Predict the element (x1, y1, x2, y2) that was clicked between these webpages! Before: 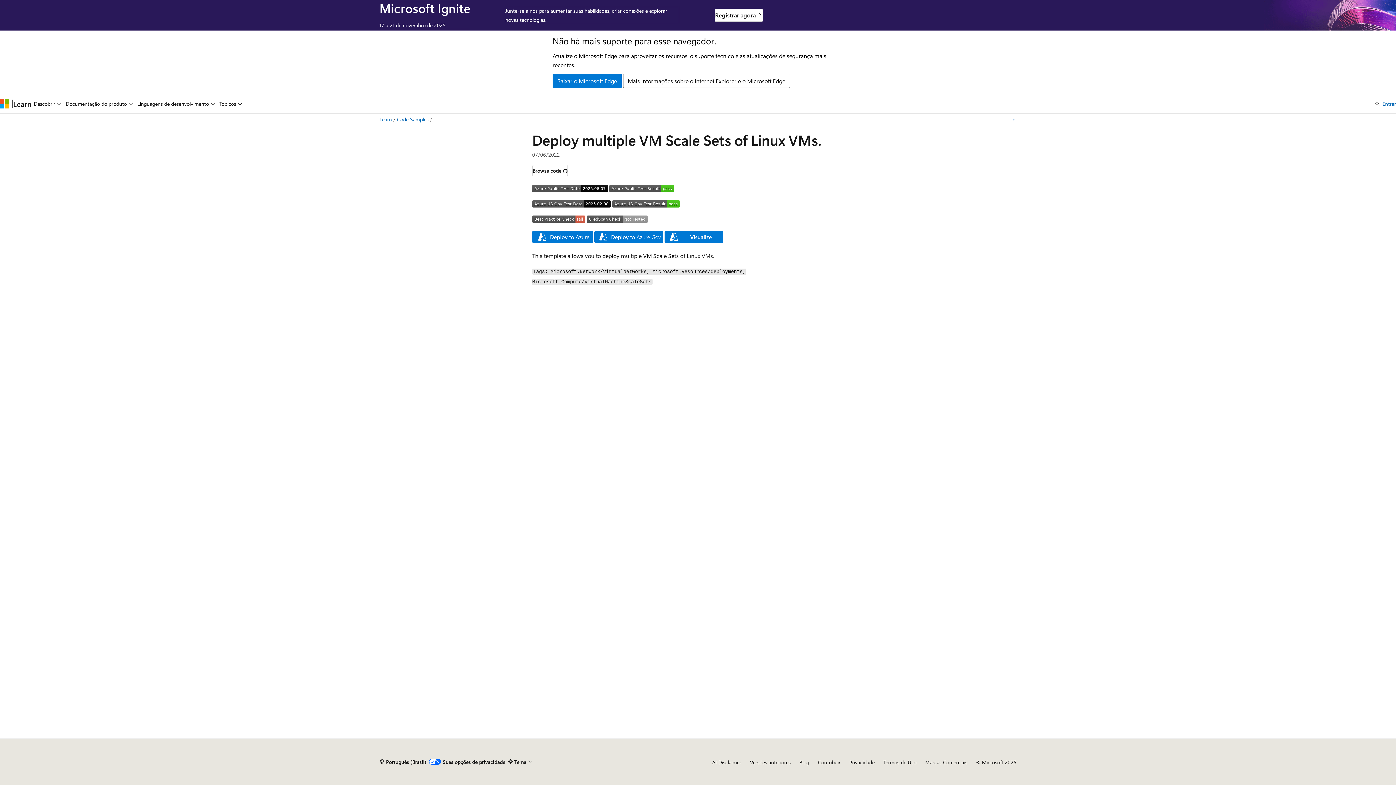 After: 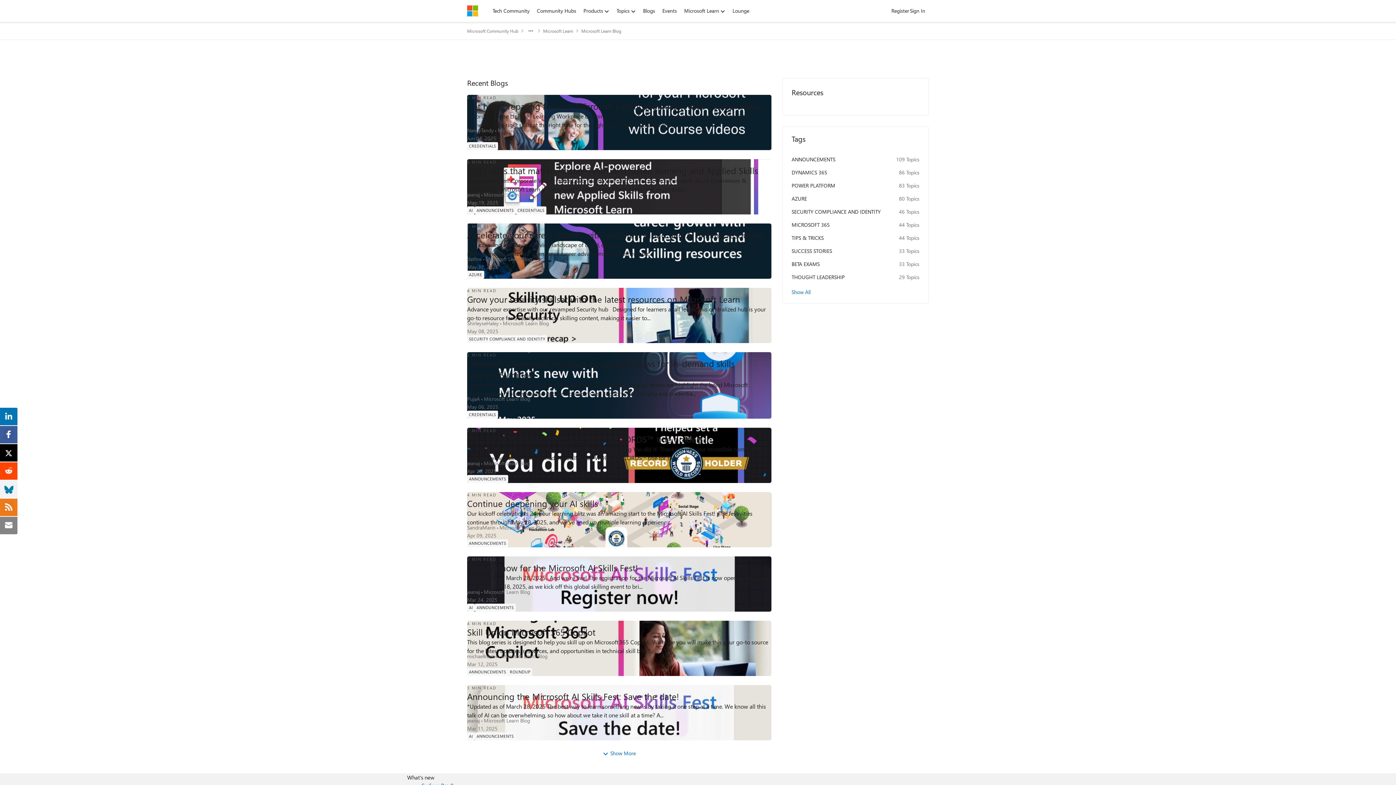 Action: bbox: (799, 759, 809, 766) label: Blog